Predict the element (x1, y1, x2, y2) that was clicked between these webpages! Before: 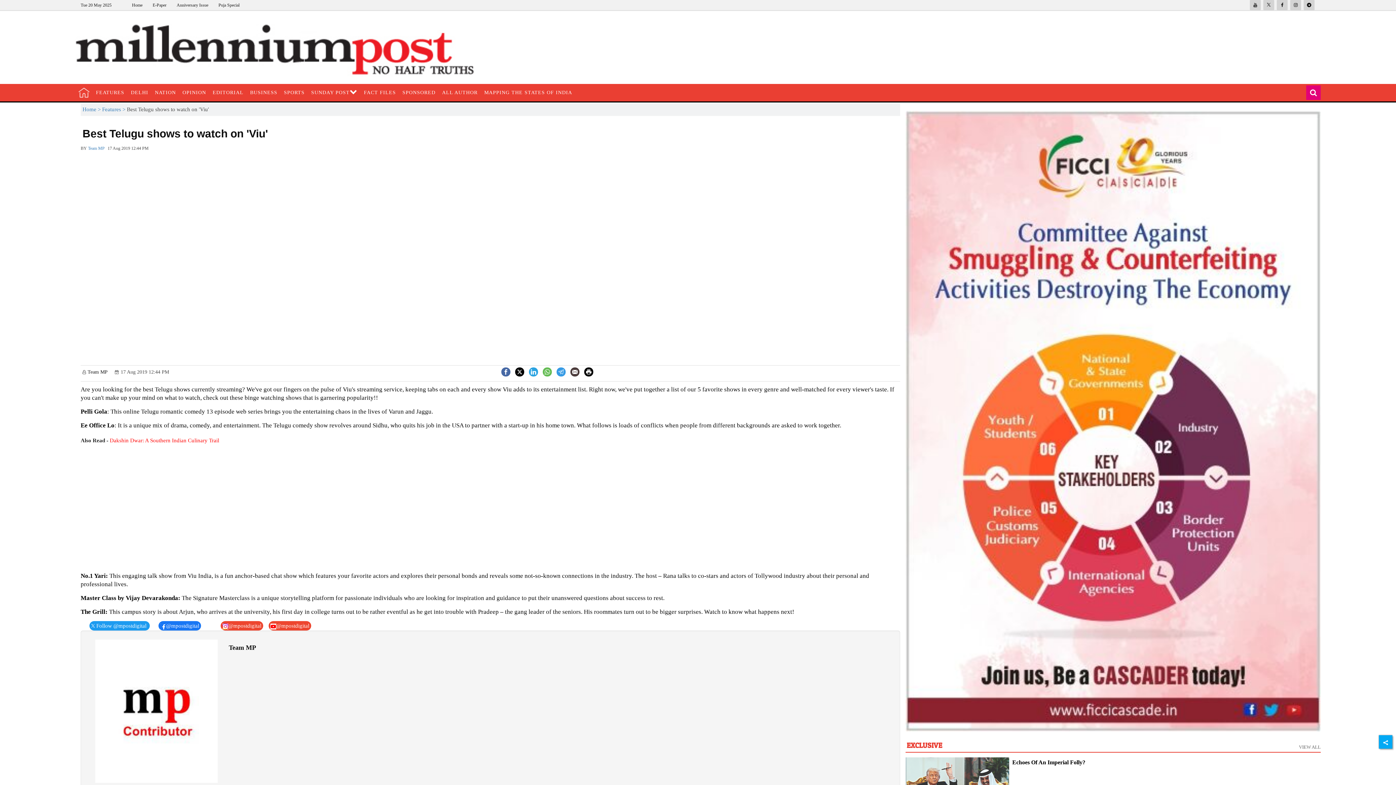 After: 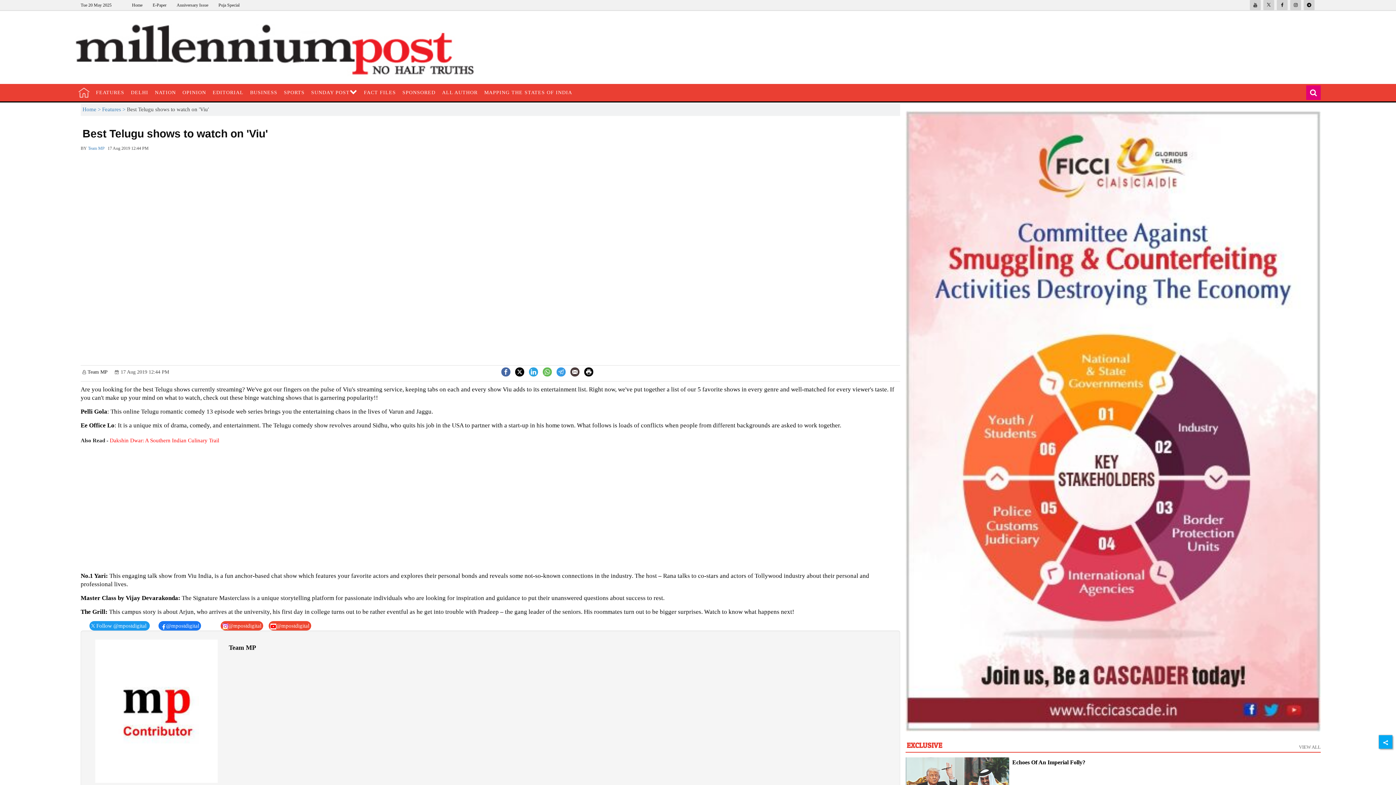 Action: bbox: (905, 112, 1321, 117)